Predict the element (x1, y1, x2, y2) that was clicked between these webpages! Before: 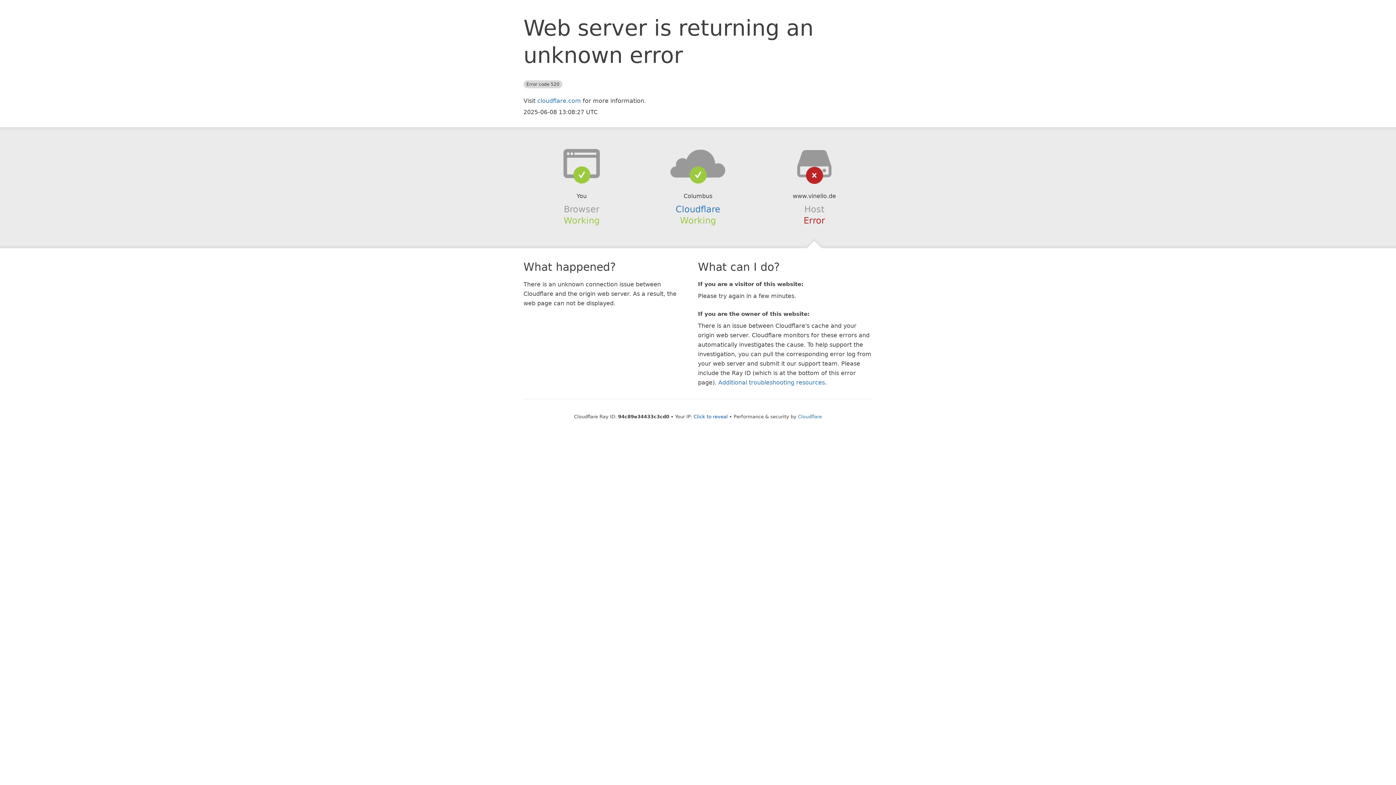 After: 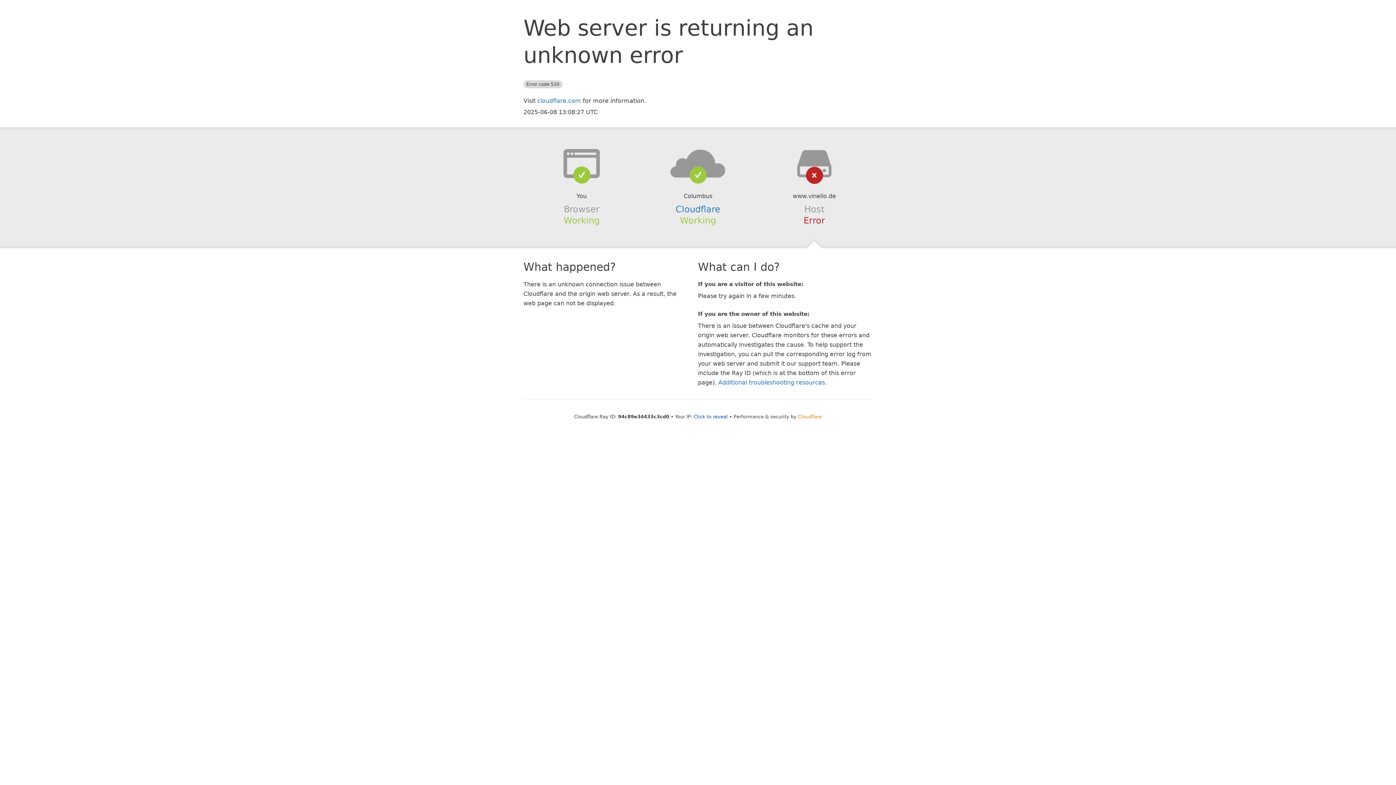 Action: label: Cloudflare bbox: (798, 414, 822, 419)